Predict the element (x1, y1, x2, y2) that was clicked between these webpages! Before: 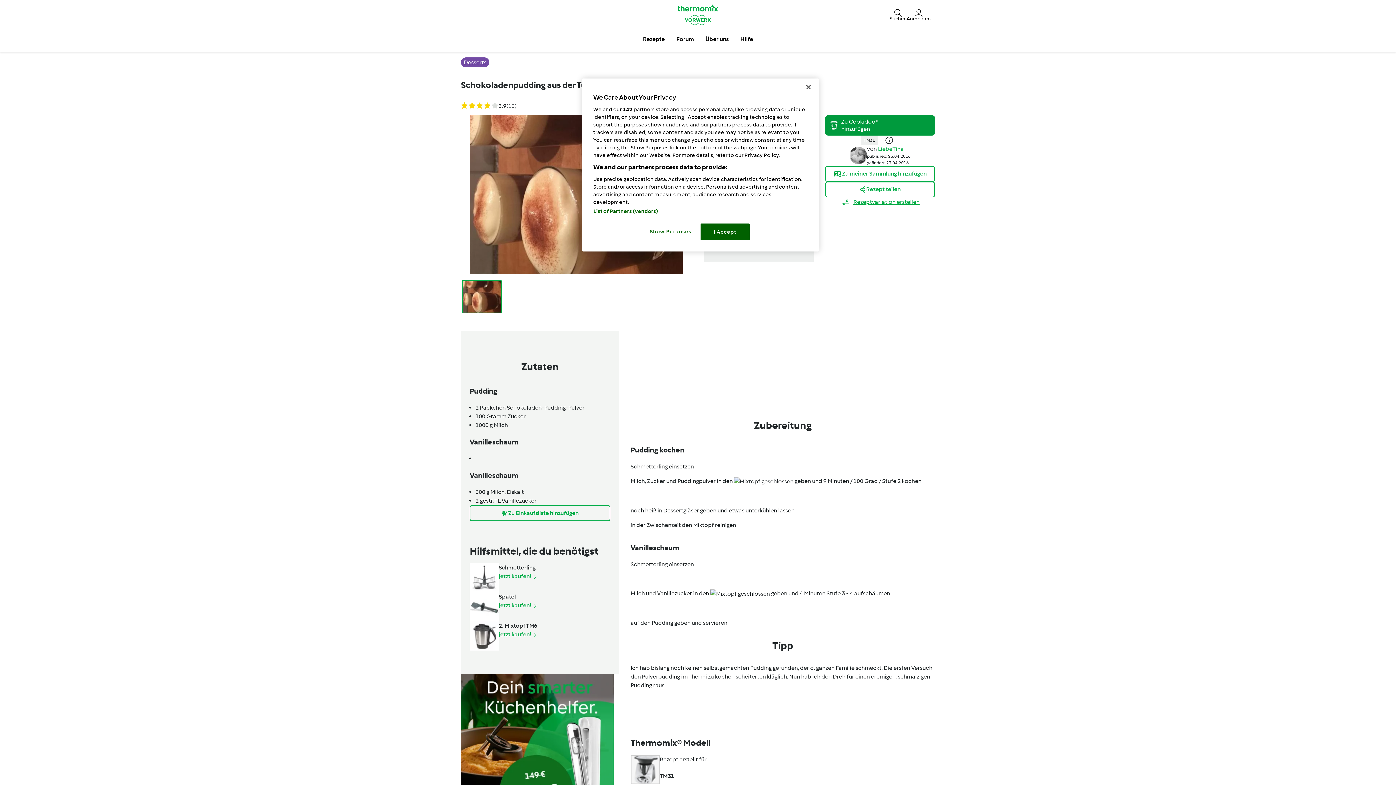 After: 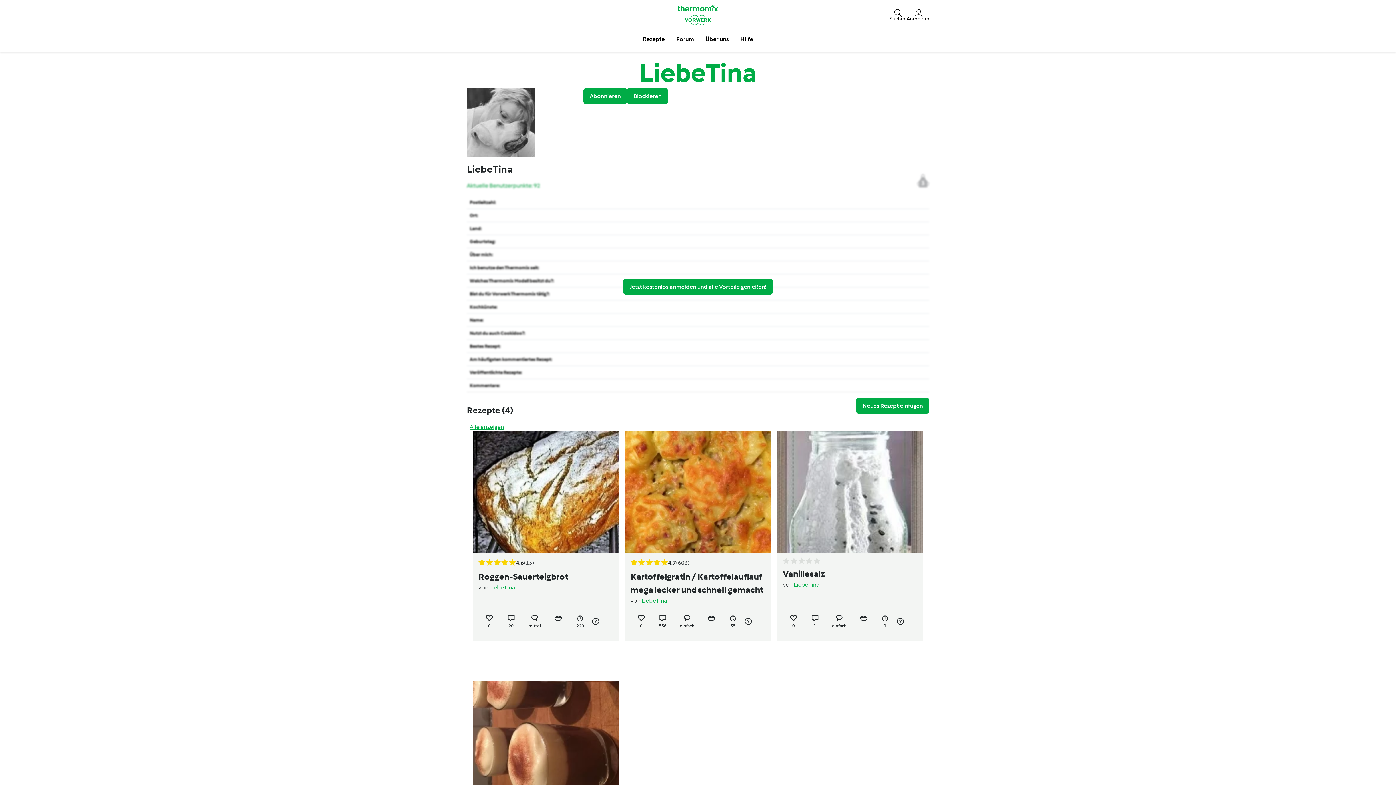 Action: bbox: (878, 145, 904, 152) label: LiebeTina